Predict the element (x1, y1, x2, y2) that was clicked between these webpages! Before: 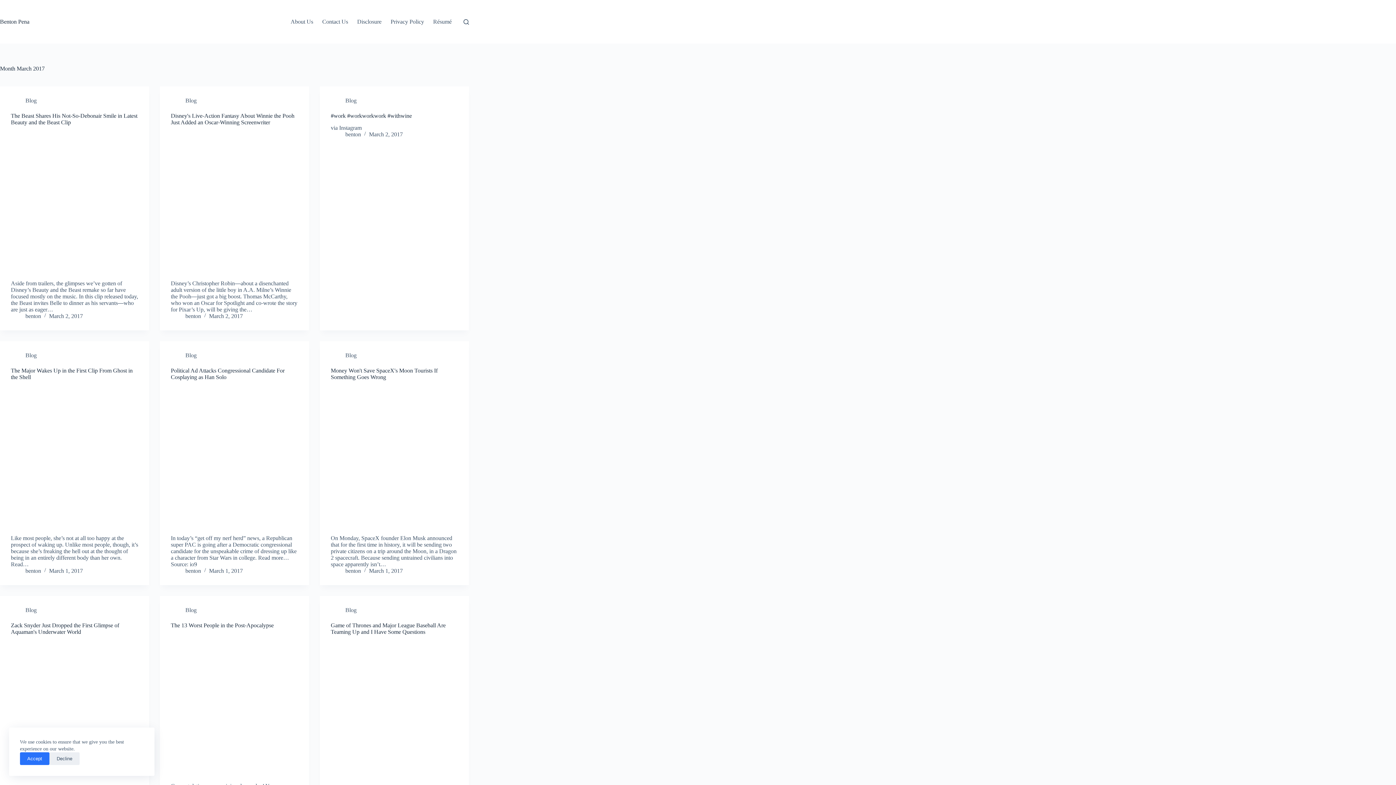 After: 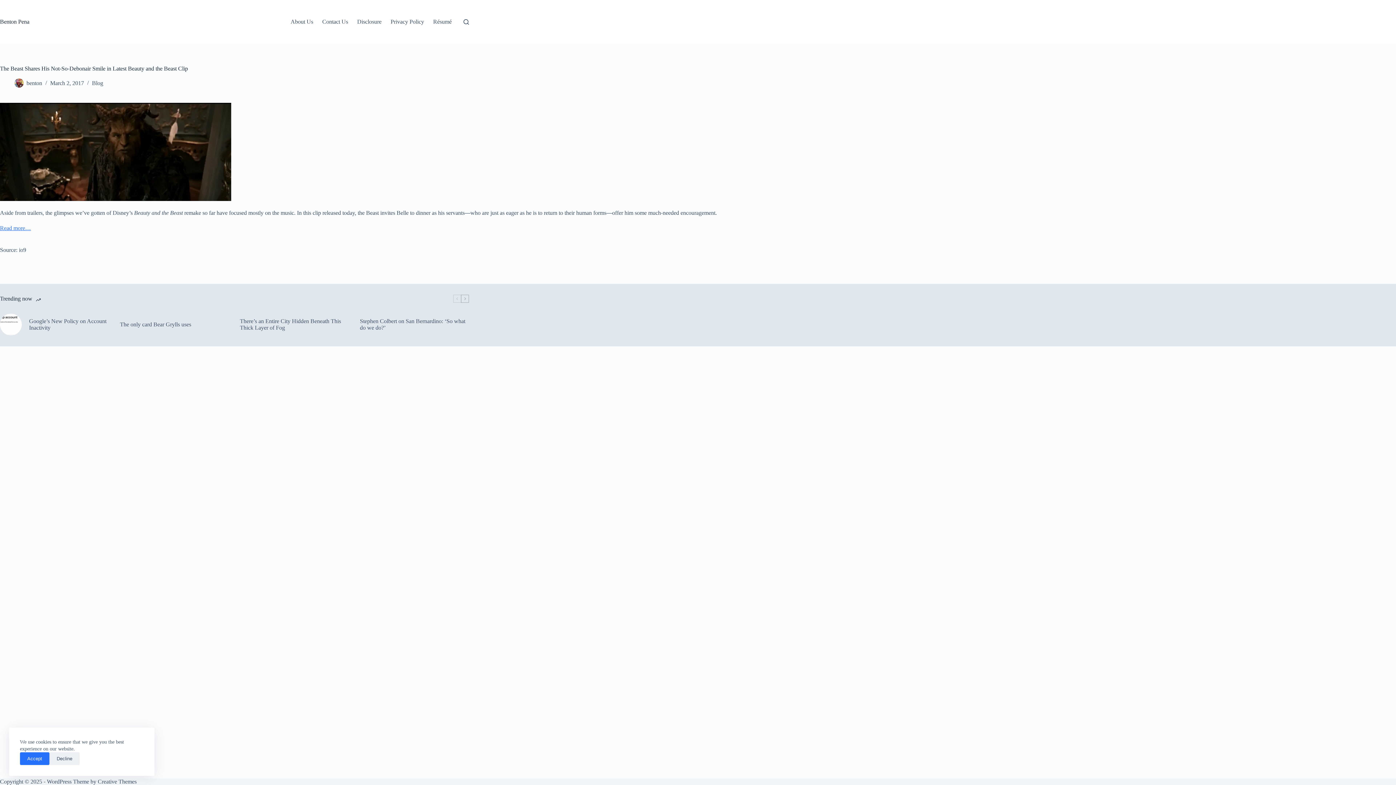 Action: bbox: (10, 131, 160, 280) label: The Beast Shares His Not-So-Debonair Smile in Latest Beauty and the Beast Clip